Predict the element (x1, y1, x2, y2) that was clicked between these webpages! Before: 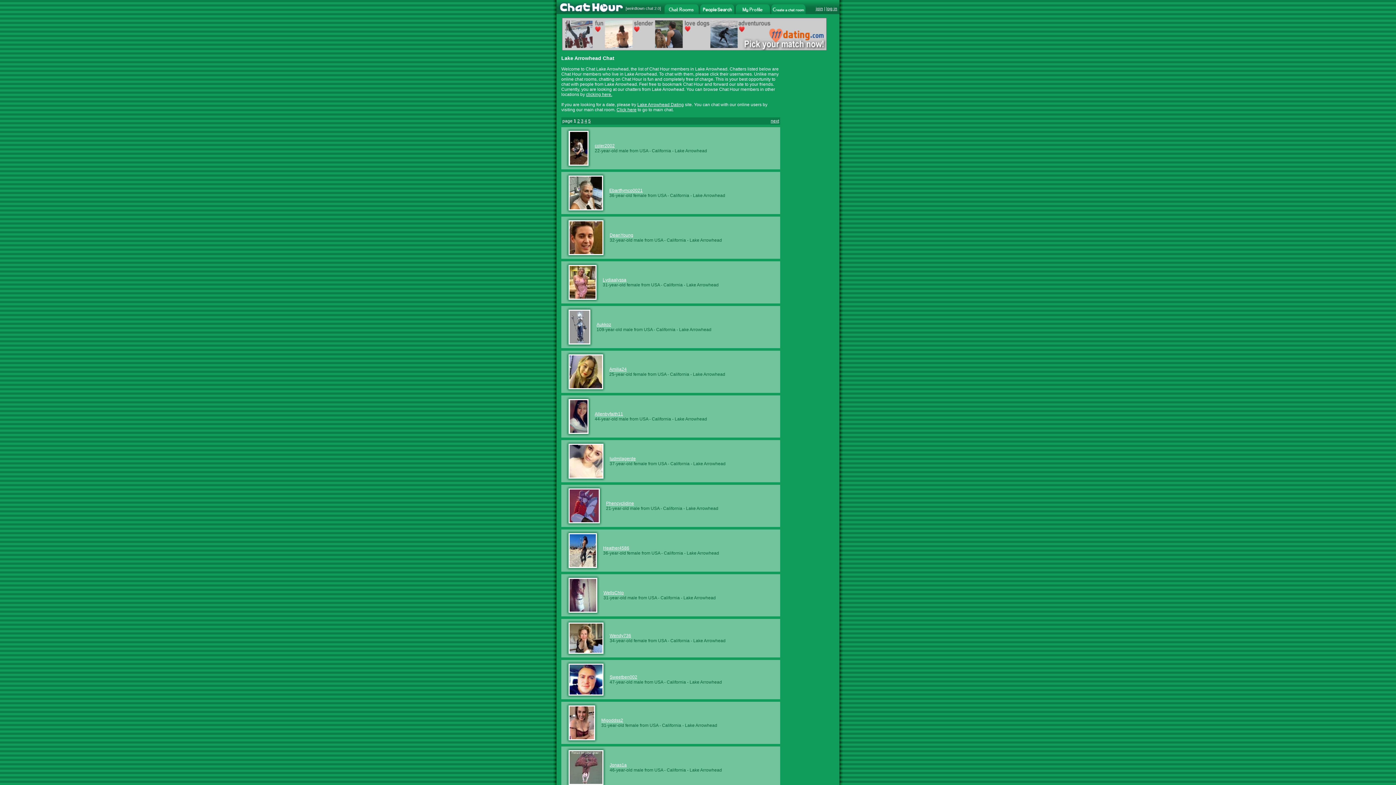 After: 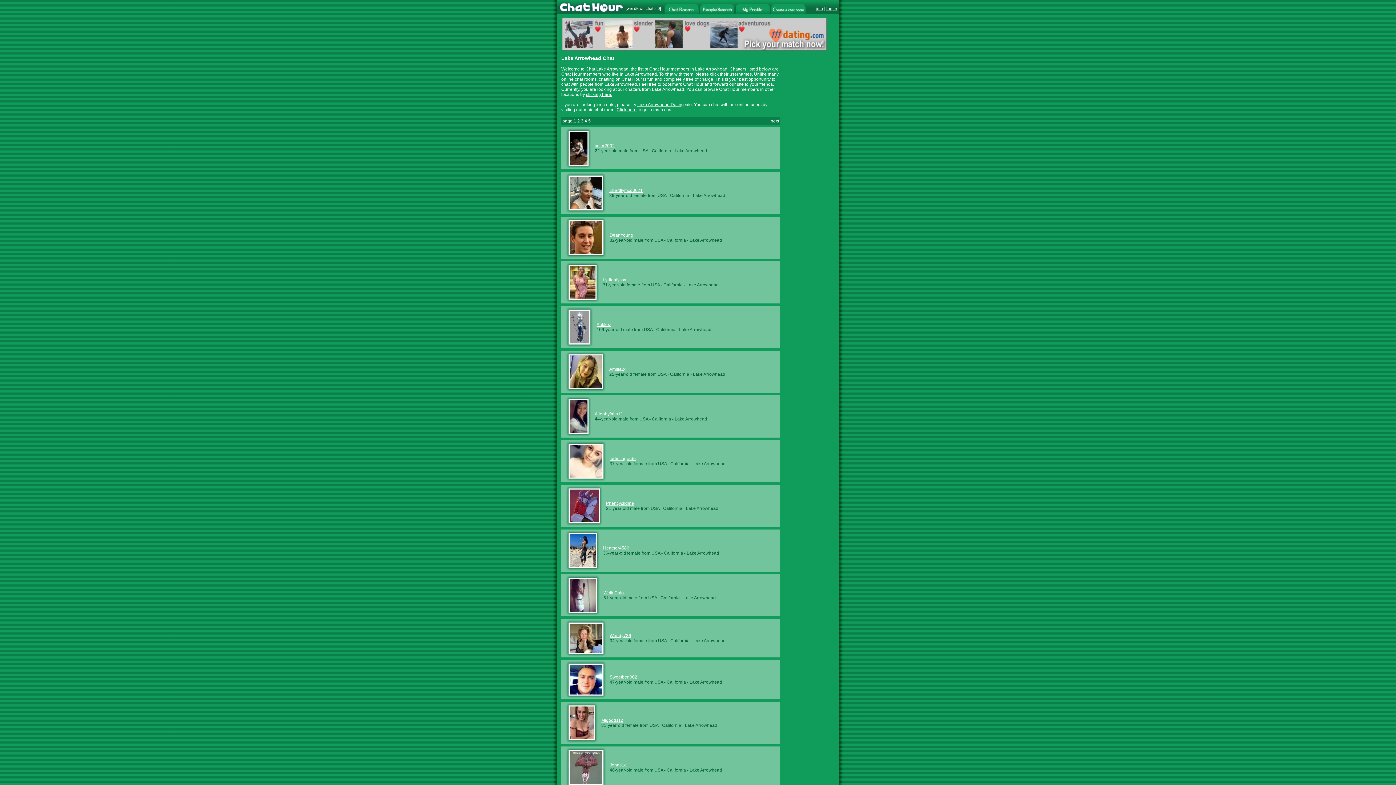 Action: bbox: (562, 45, 826, 51)